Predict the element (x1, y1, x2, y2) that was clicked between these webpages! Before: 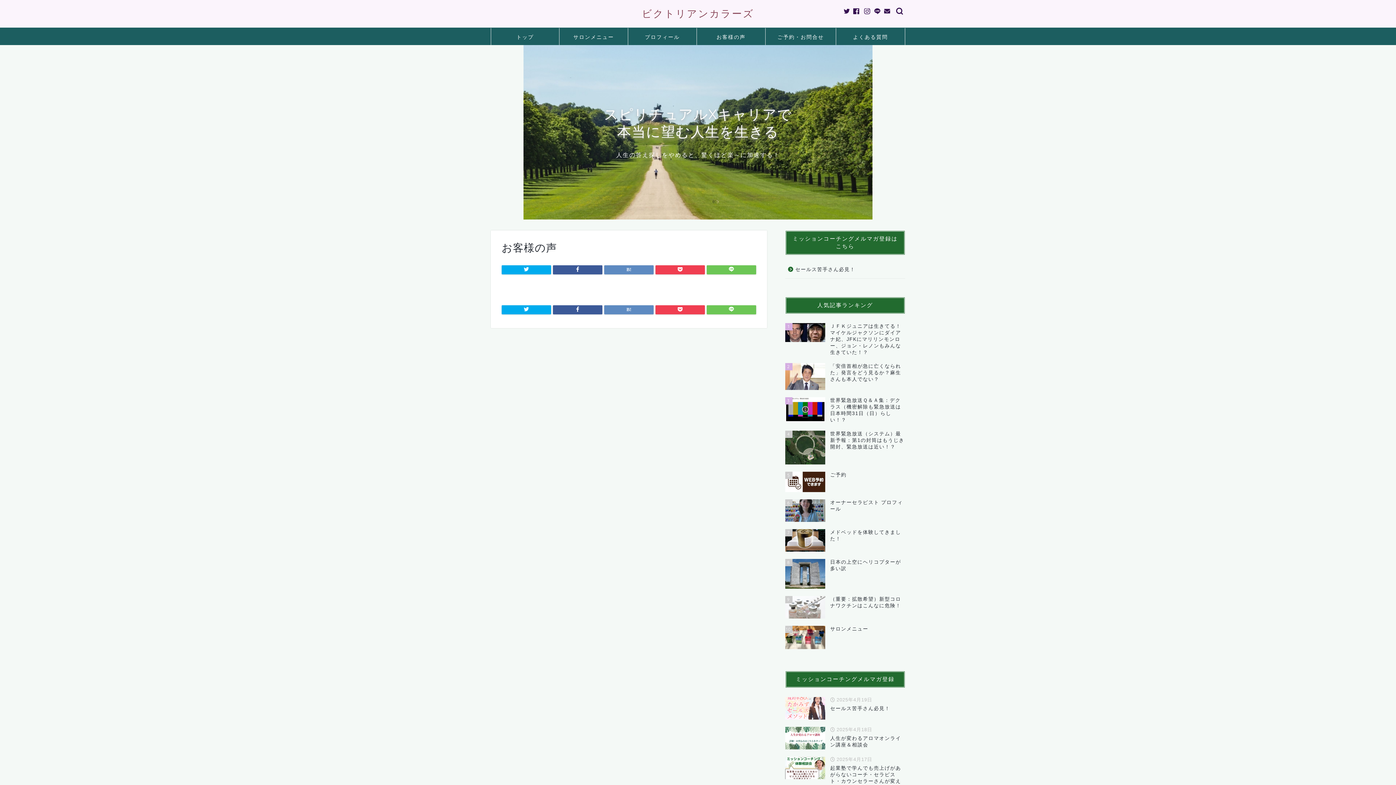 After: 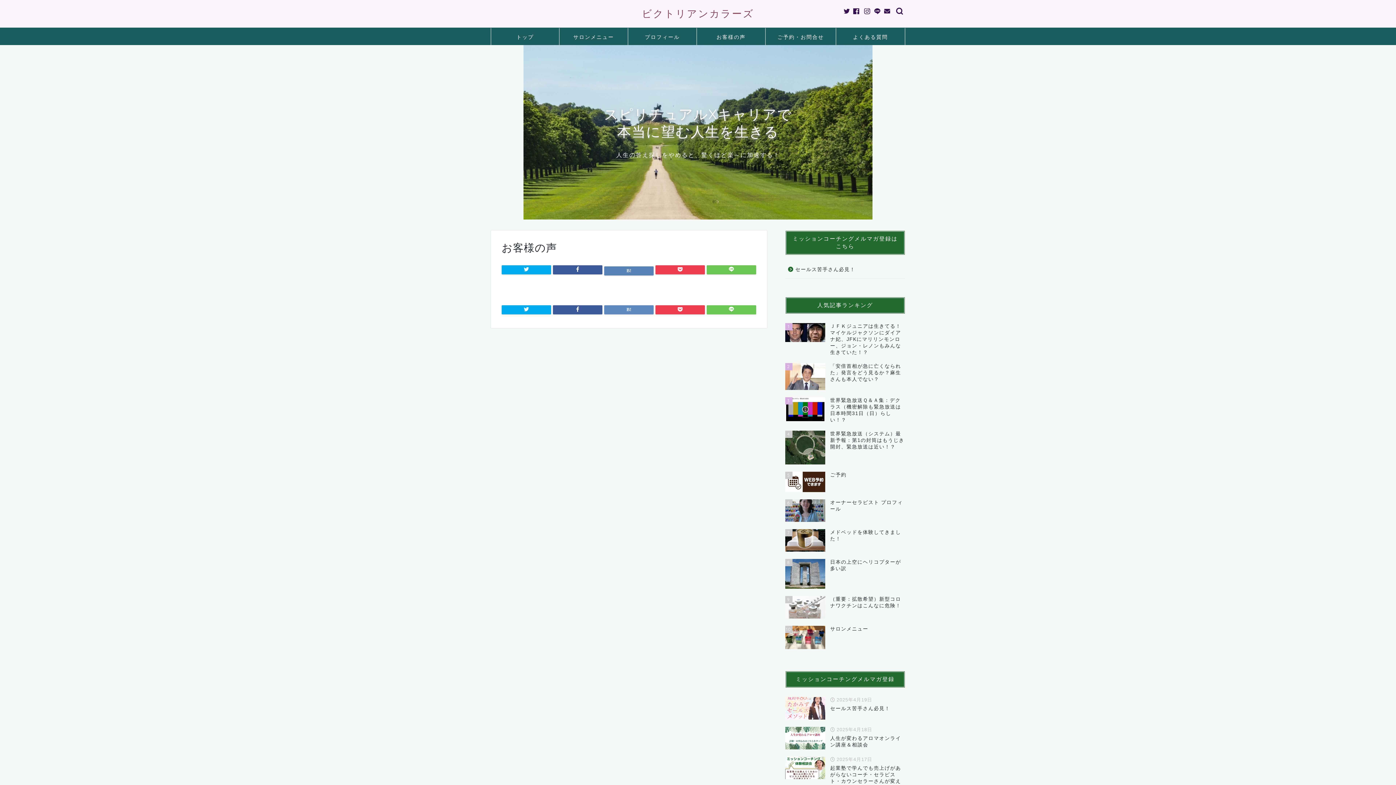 Action: bbox: (604, 265, 653, 274)